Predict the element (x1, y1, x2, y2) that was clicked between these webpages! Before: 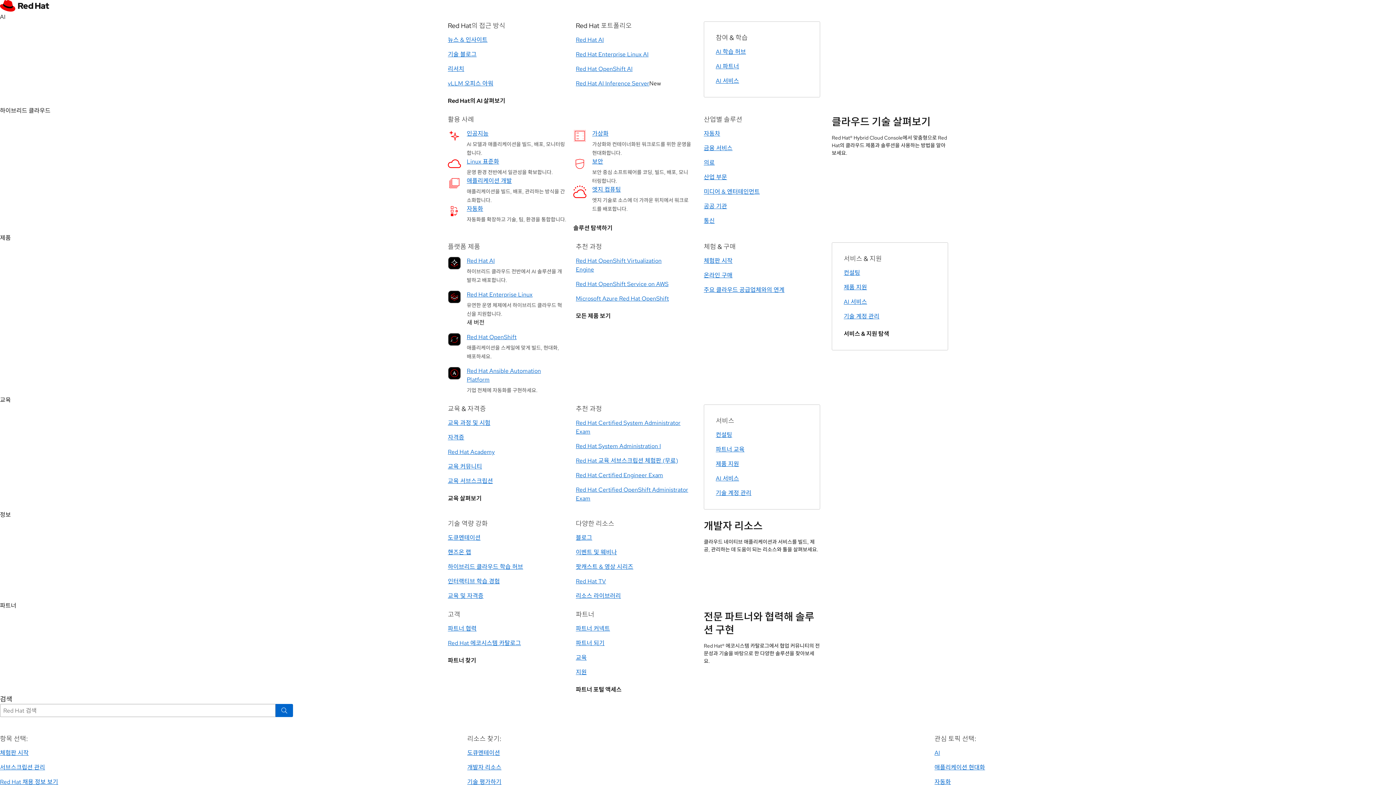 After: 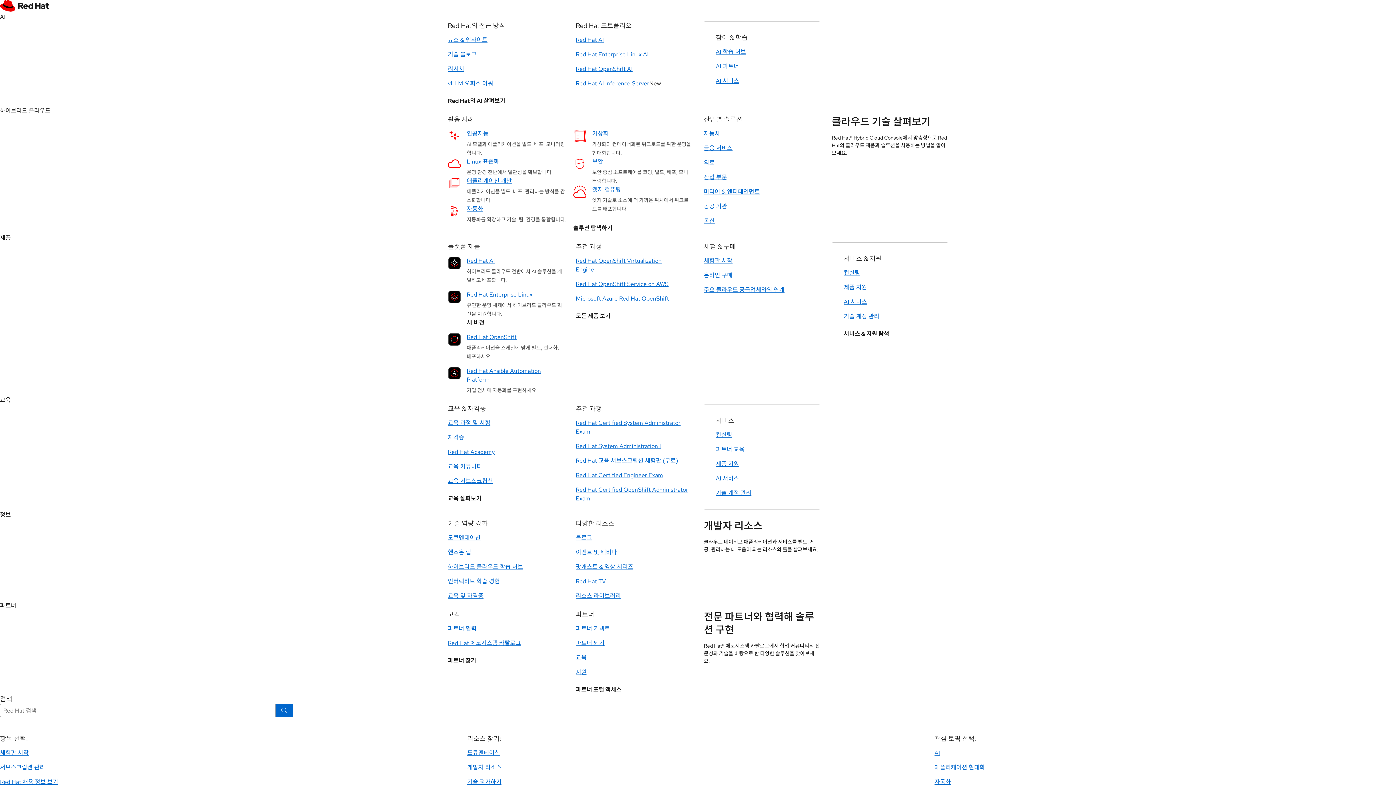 Action: bbox: (448, 36, 487, 44) label: 뉴스 & 인사이트